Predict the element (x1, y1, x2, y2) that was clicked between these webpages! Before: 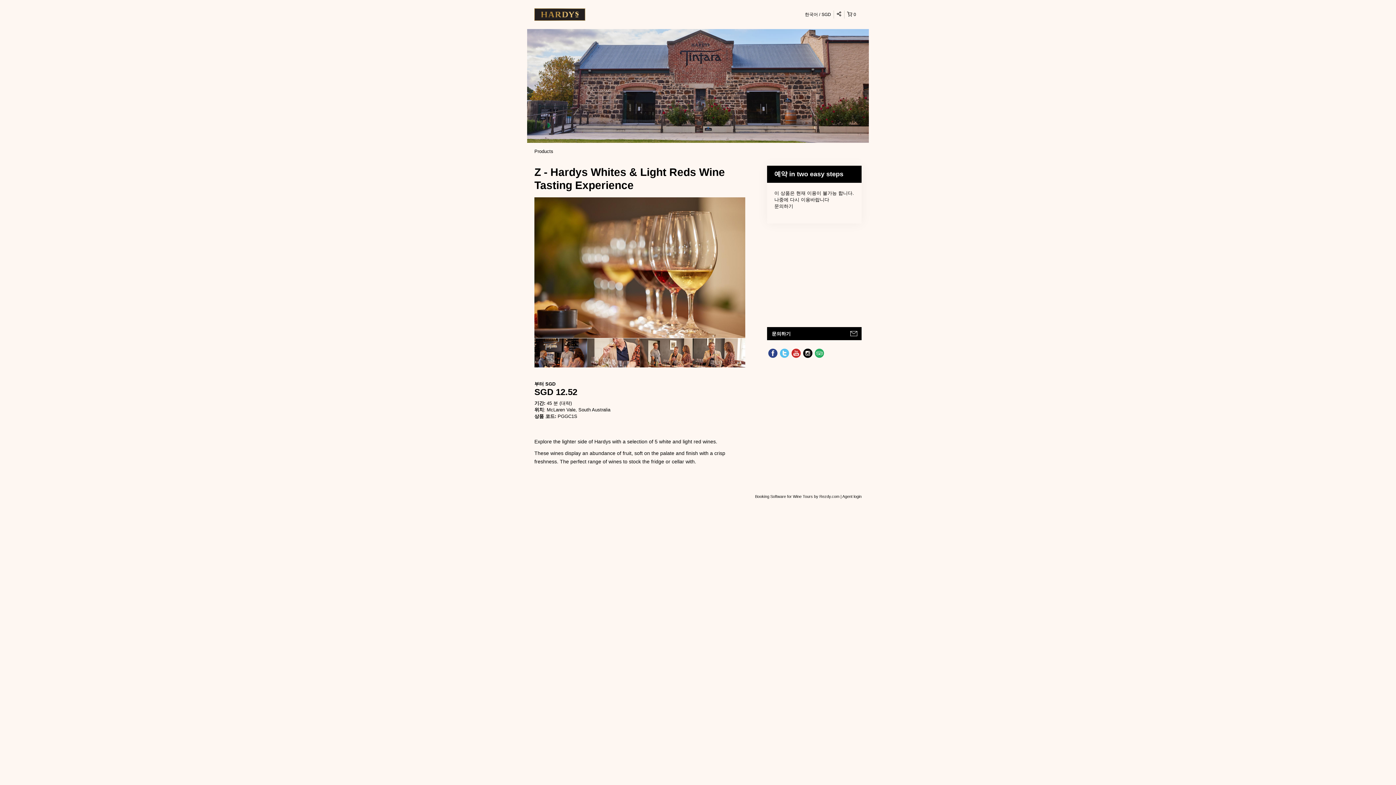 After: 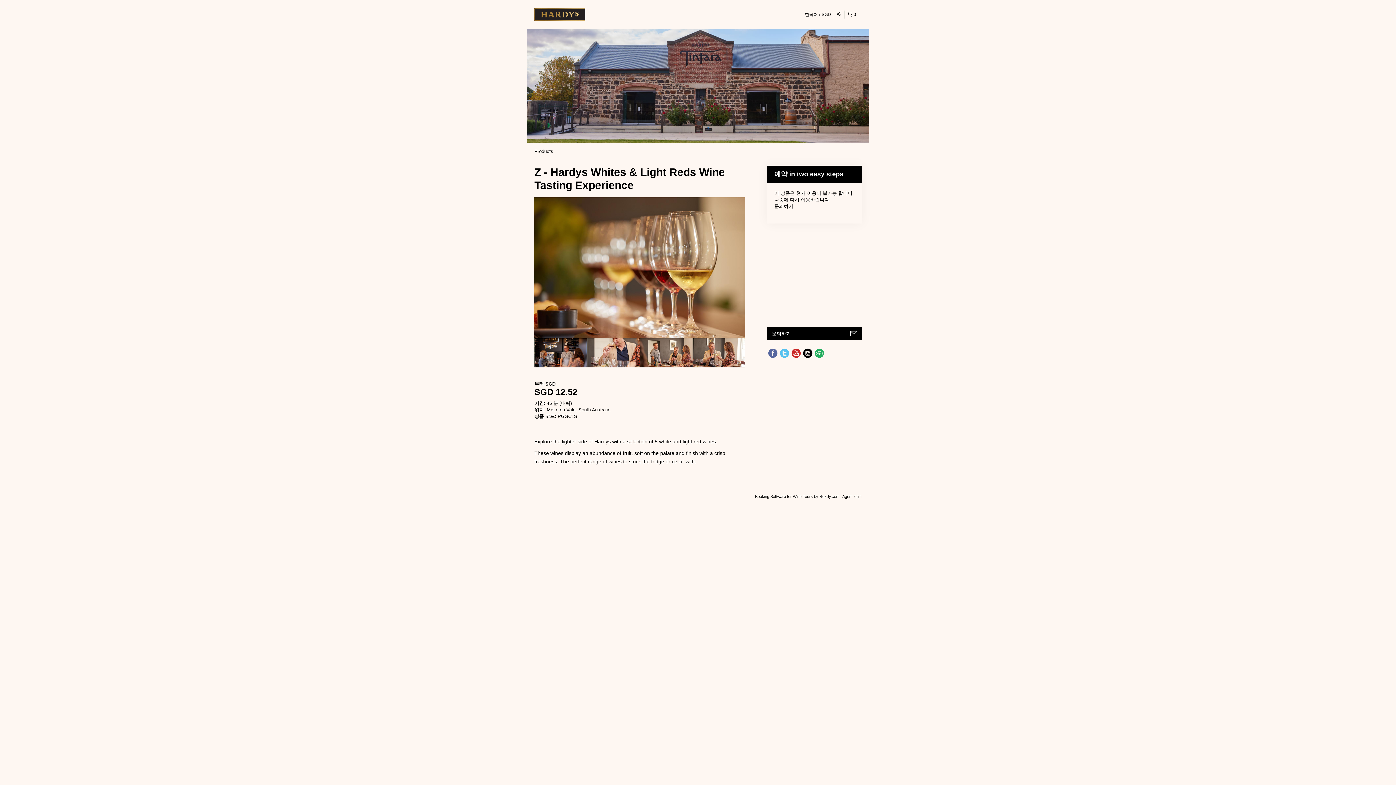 Action: bbox: (767, 347, 778, 359)